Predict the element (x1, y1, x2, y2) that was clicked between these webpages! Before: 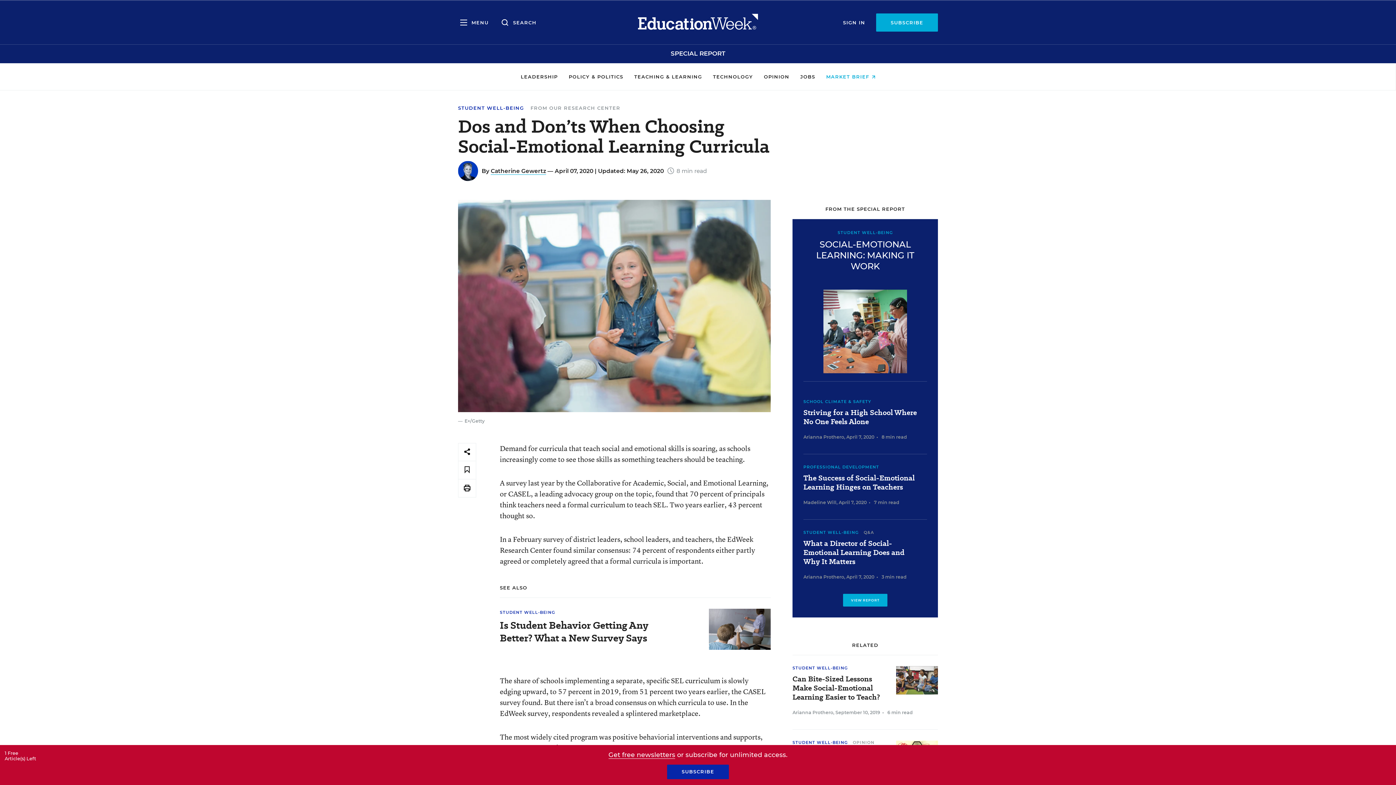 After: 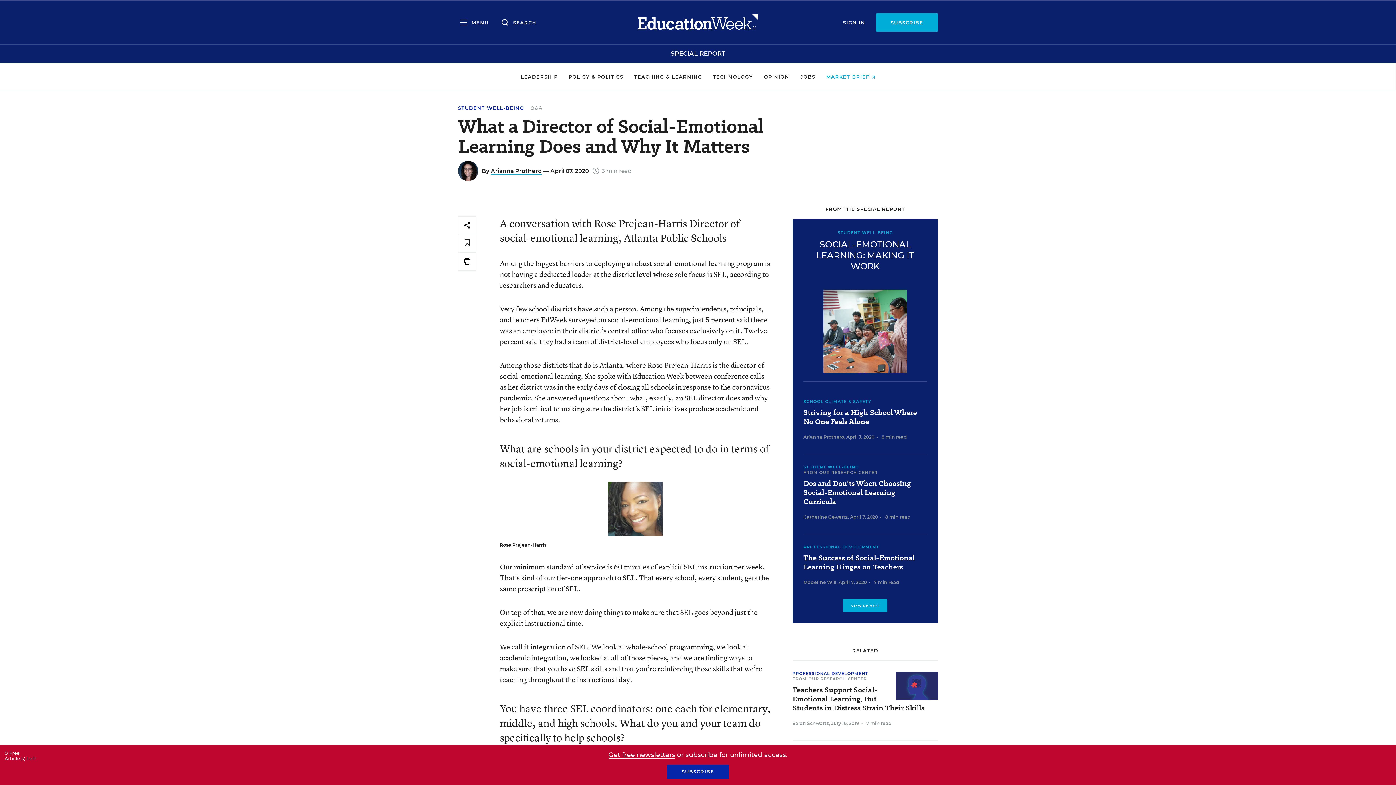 Action: bbox: (803, 539, 920, 566) label: What a Director of Social-Emotional Learning Does and Why It Matters